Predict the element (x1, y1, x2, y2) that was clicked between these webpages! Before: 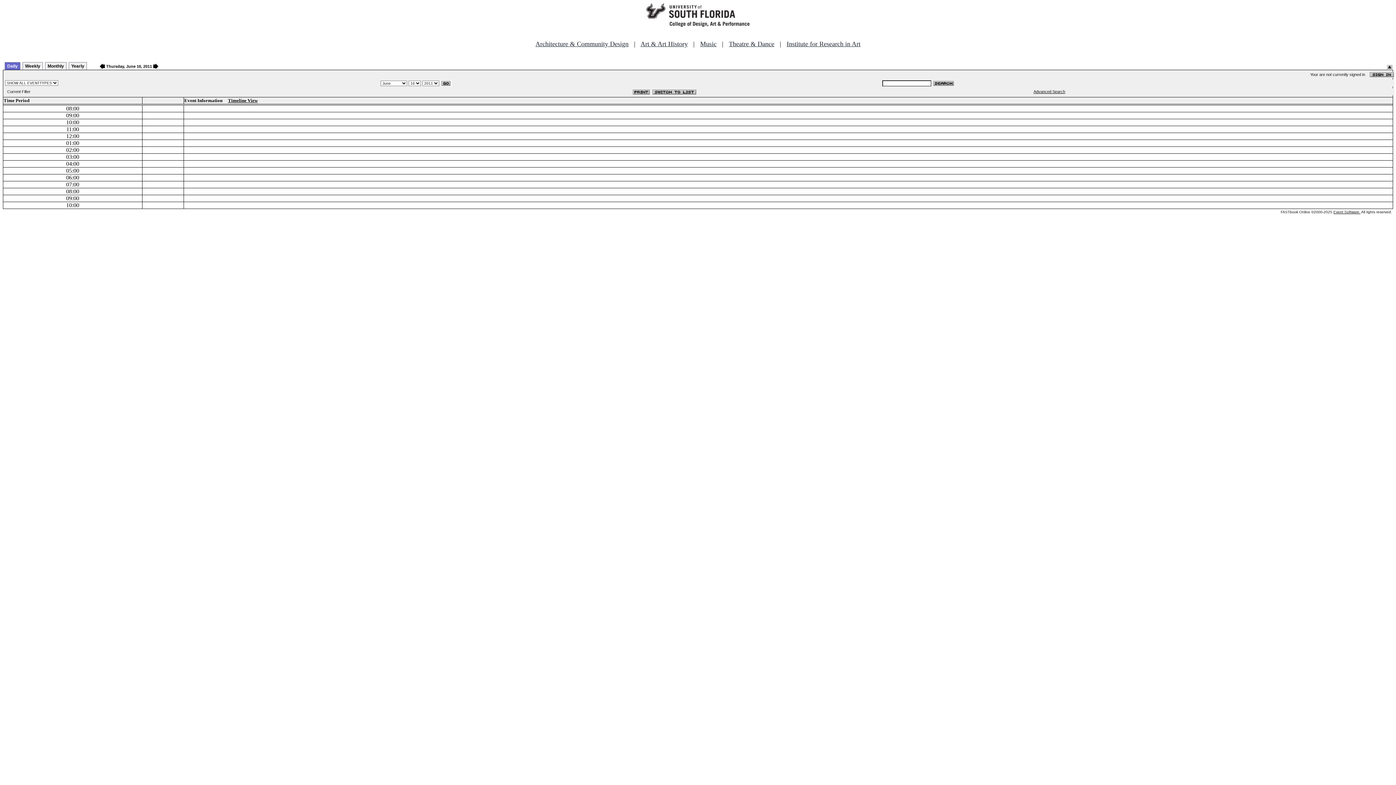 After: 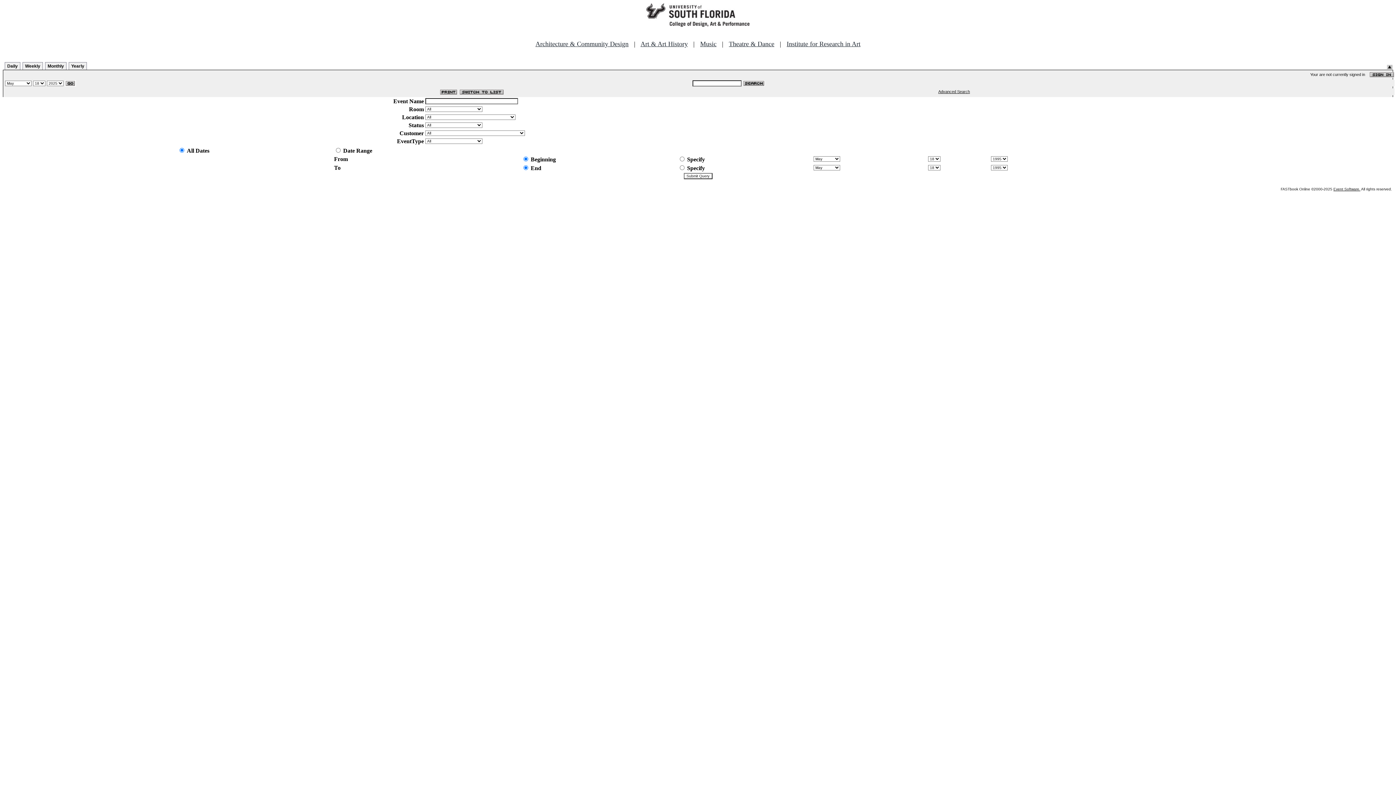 Action: bbox: (1033, 89, 1065, 93) label: Advanced Search